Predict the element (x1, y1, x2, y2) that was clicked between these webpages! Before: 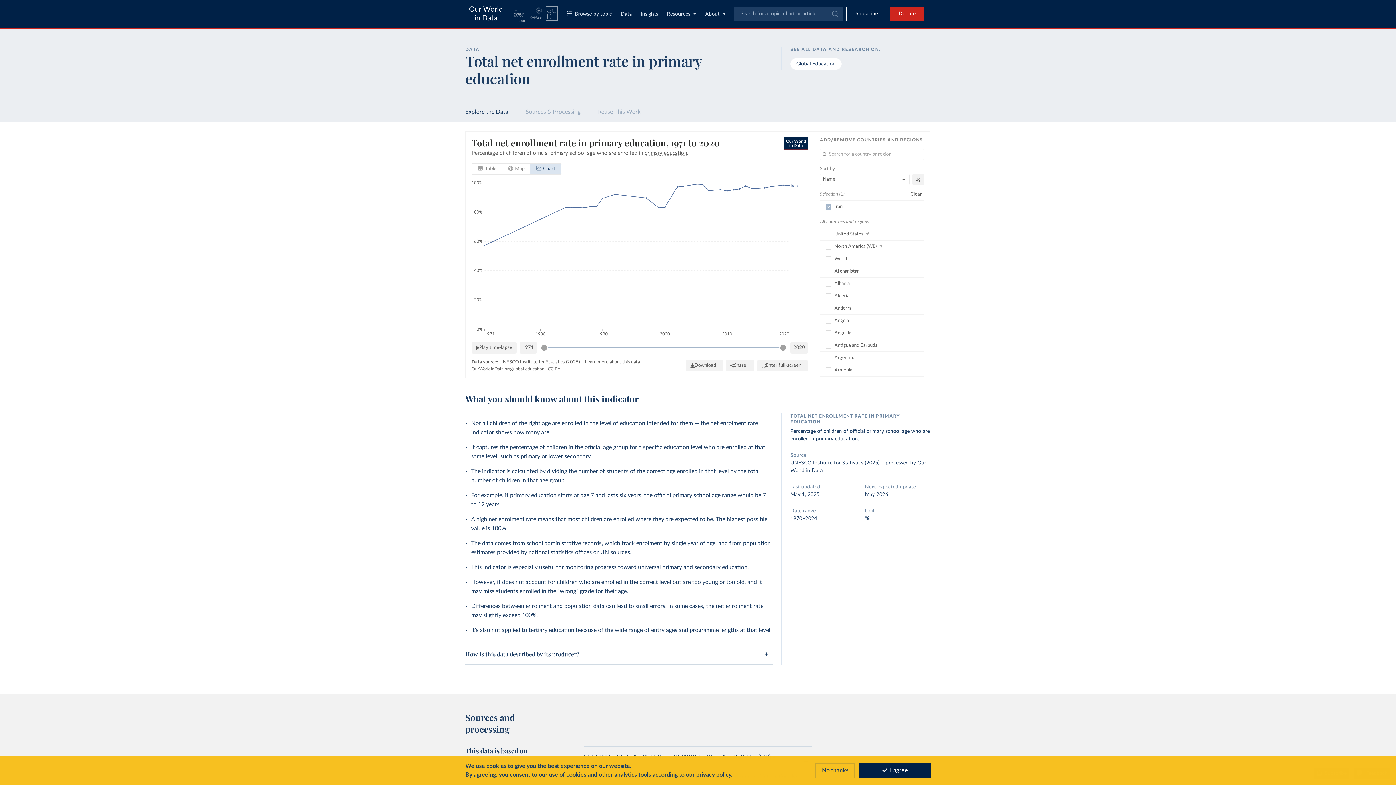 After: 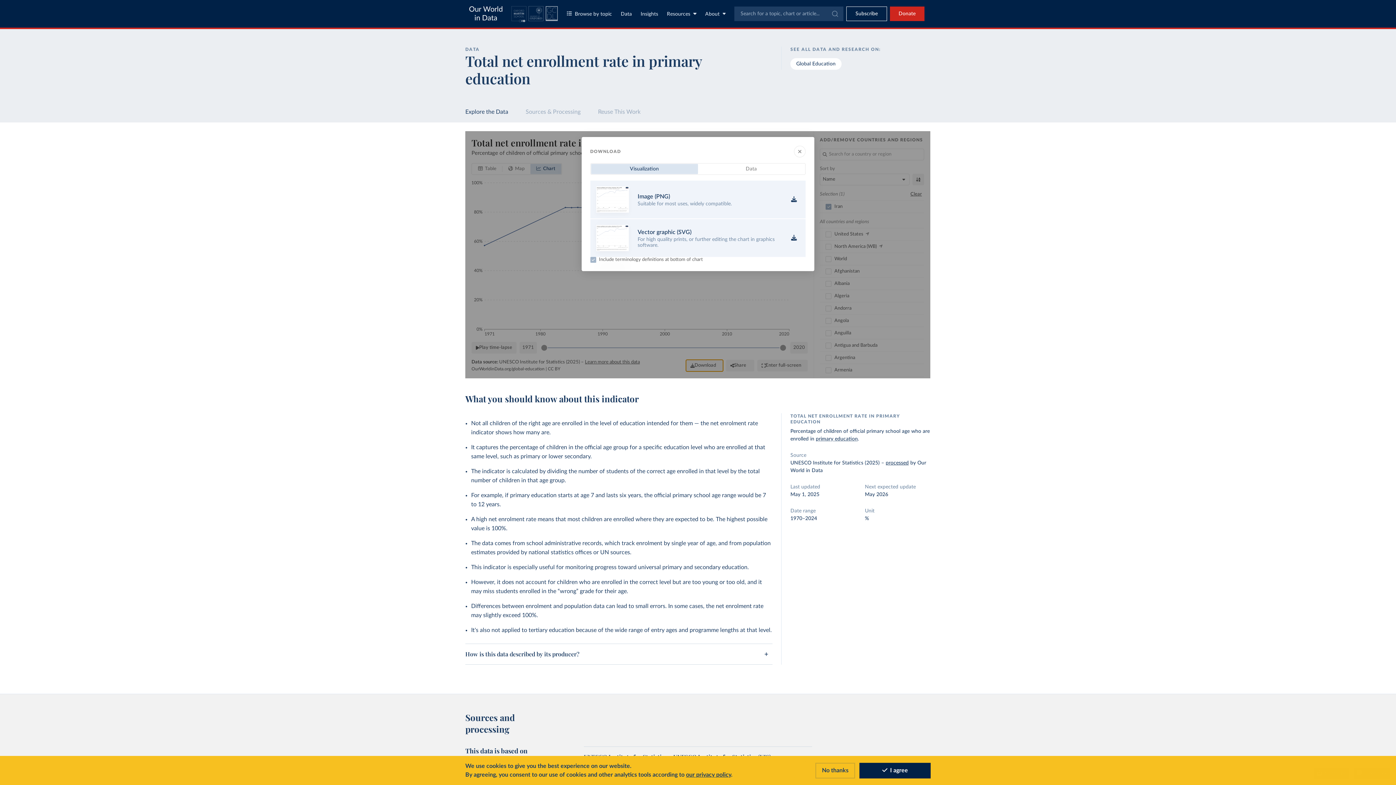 Action: label: Download bbox: (686, 360, 723, 371)